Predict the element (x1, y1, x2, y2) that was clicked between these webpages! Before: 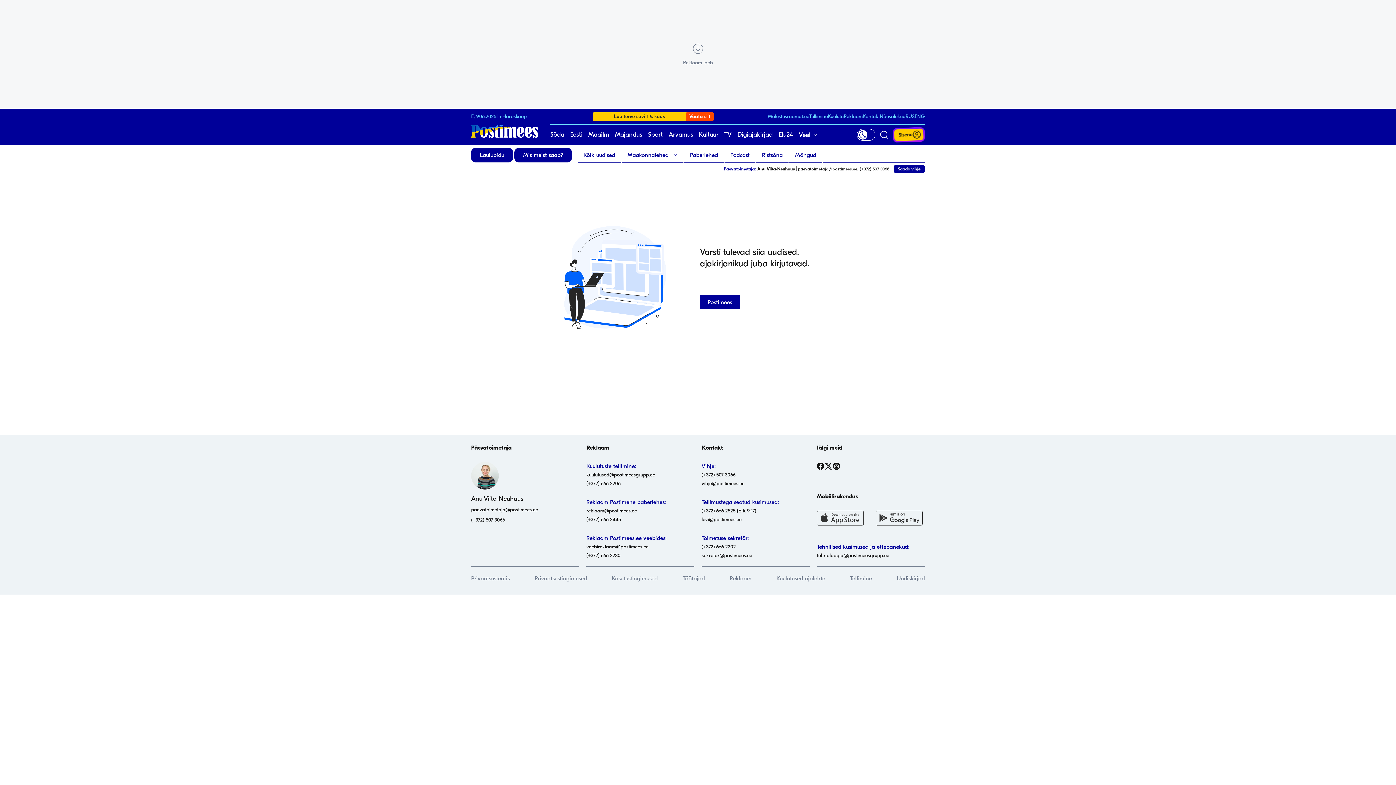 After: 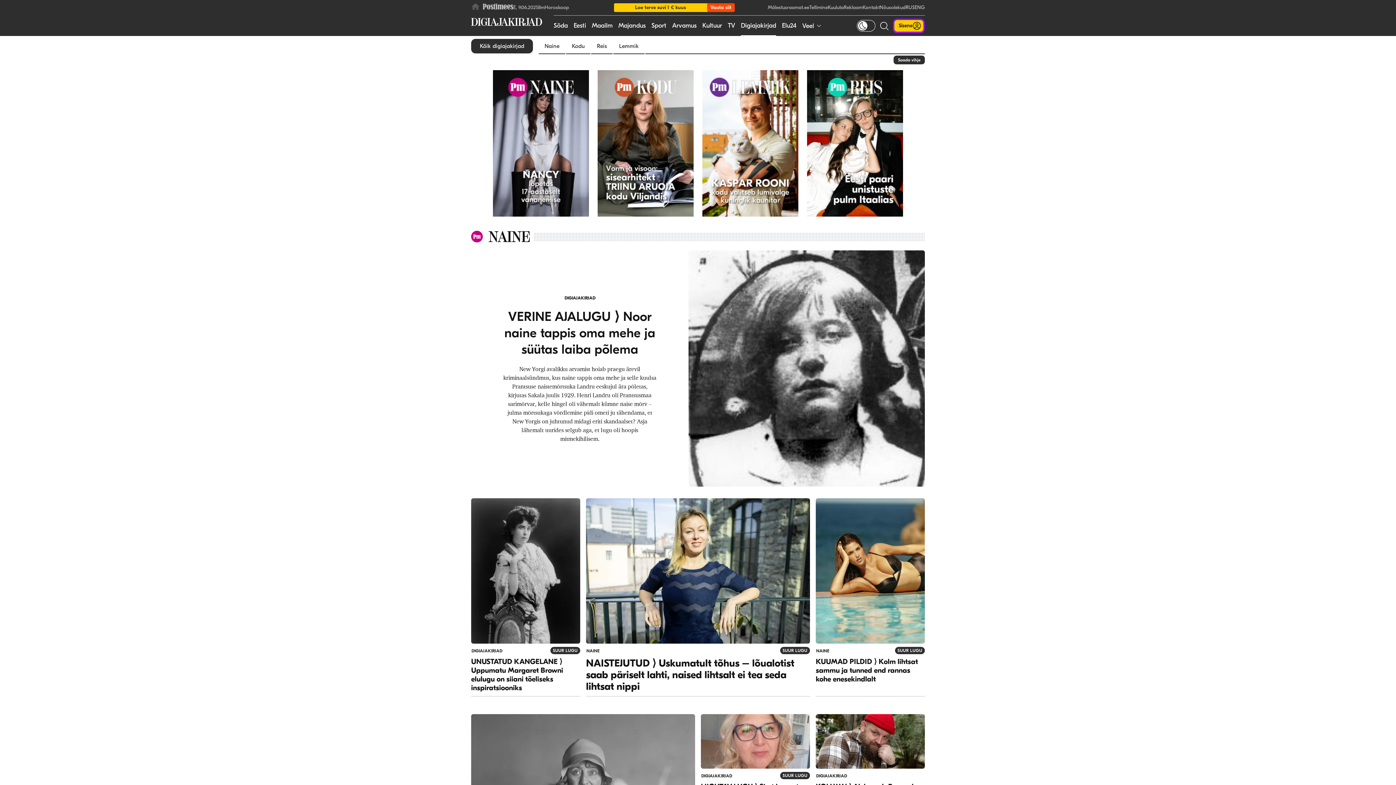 Action: label: Digiajakirjad bbox: (737, 124, 772, 145)